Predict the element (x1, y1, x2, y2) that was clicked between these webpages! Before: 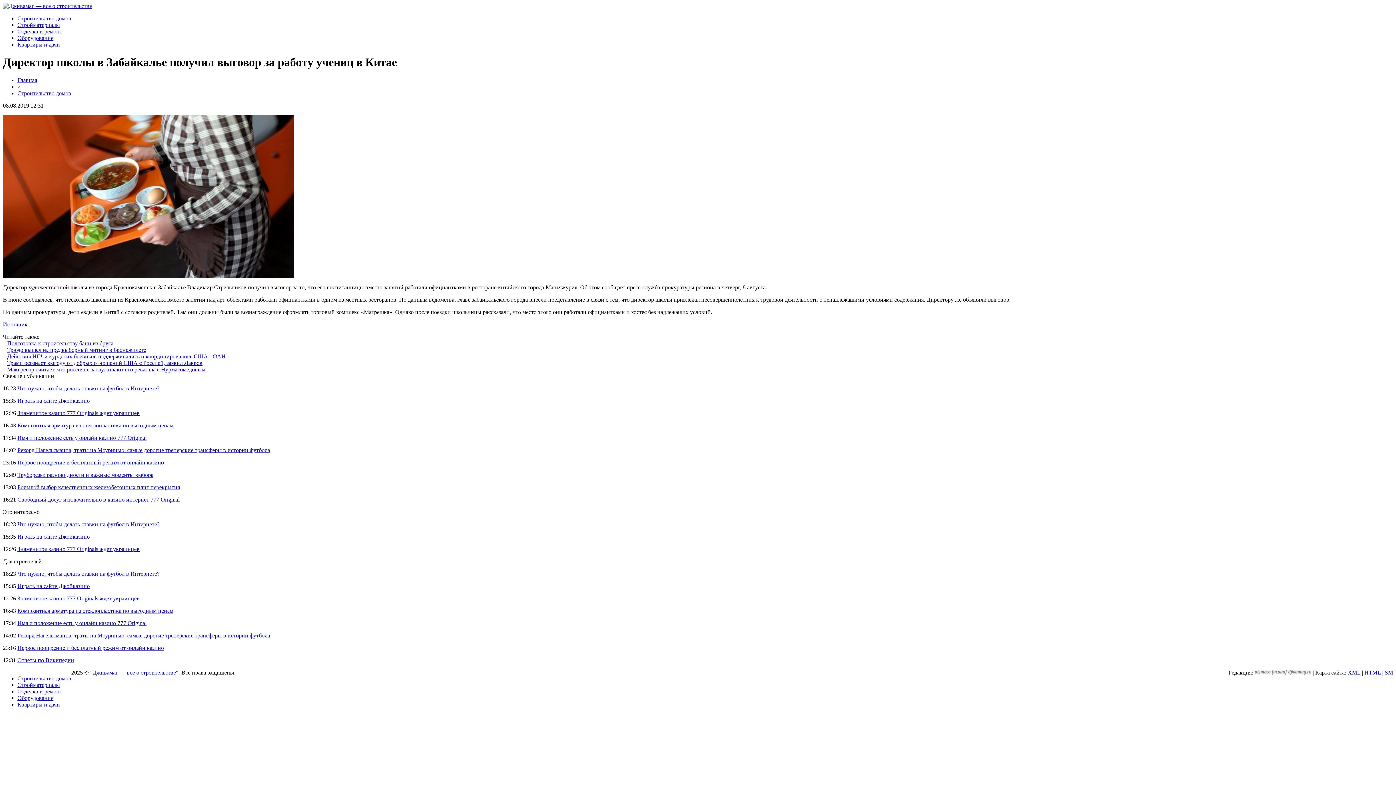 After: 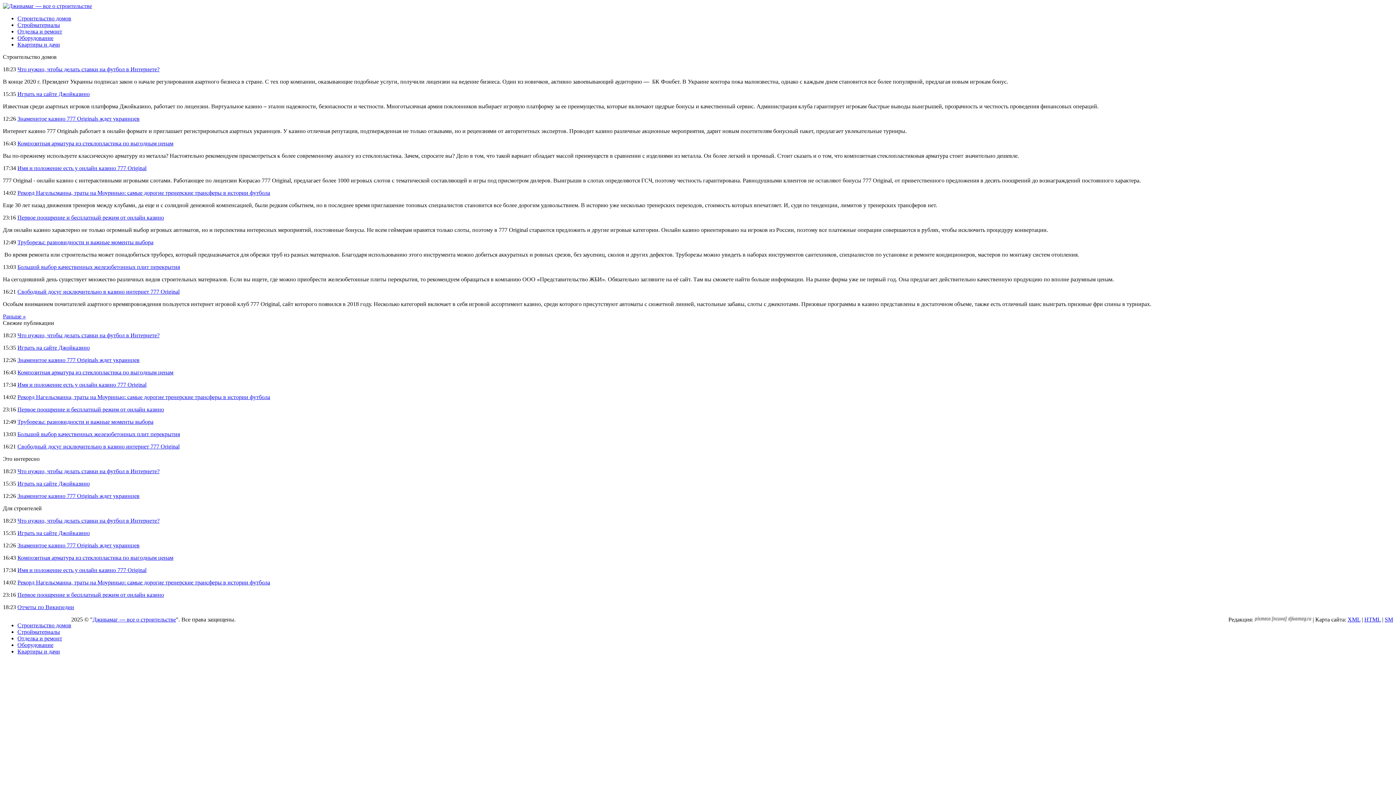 Action: label: Строительство домов bbox: (17, 90, 71, 96)